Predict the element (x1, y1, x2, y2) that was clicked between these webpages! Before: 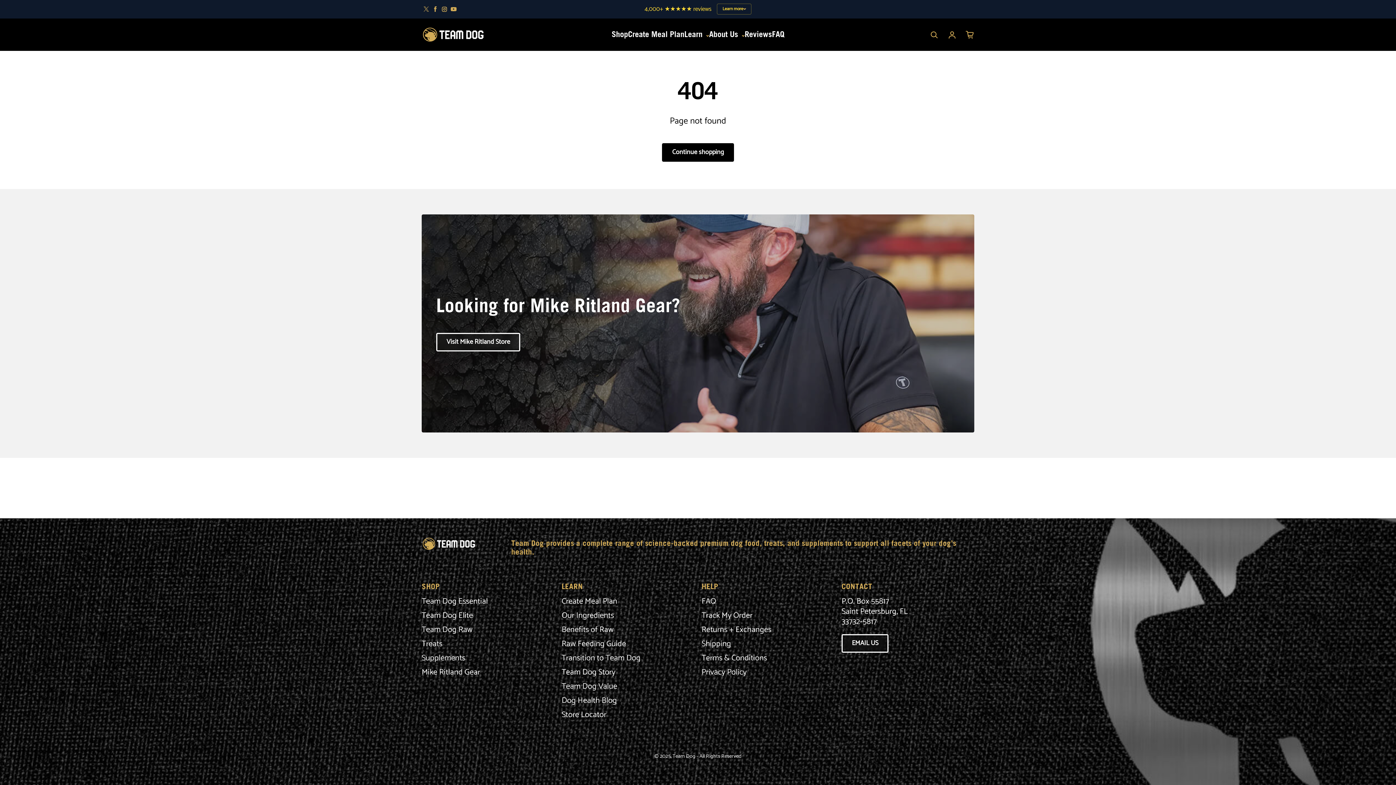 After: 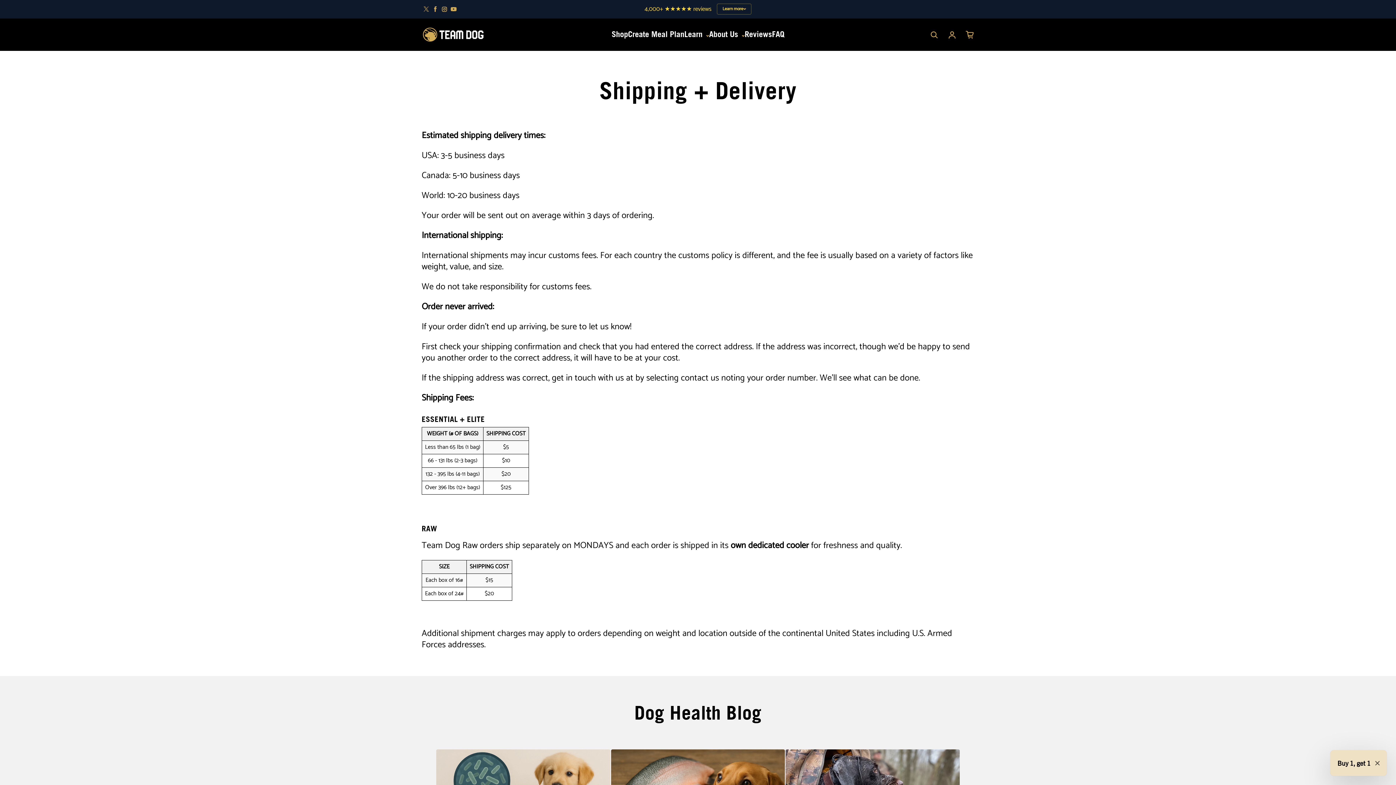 Action: bbox: (701, 639, 731, 649) label: Shipping